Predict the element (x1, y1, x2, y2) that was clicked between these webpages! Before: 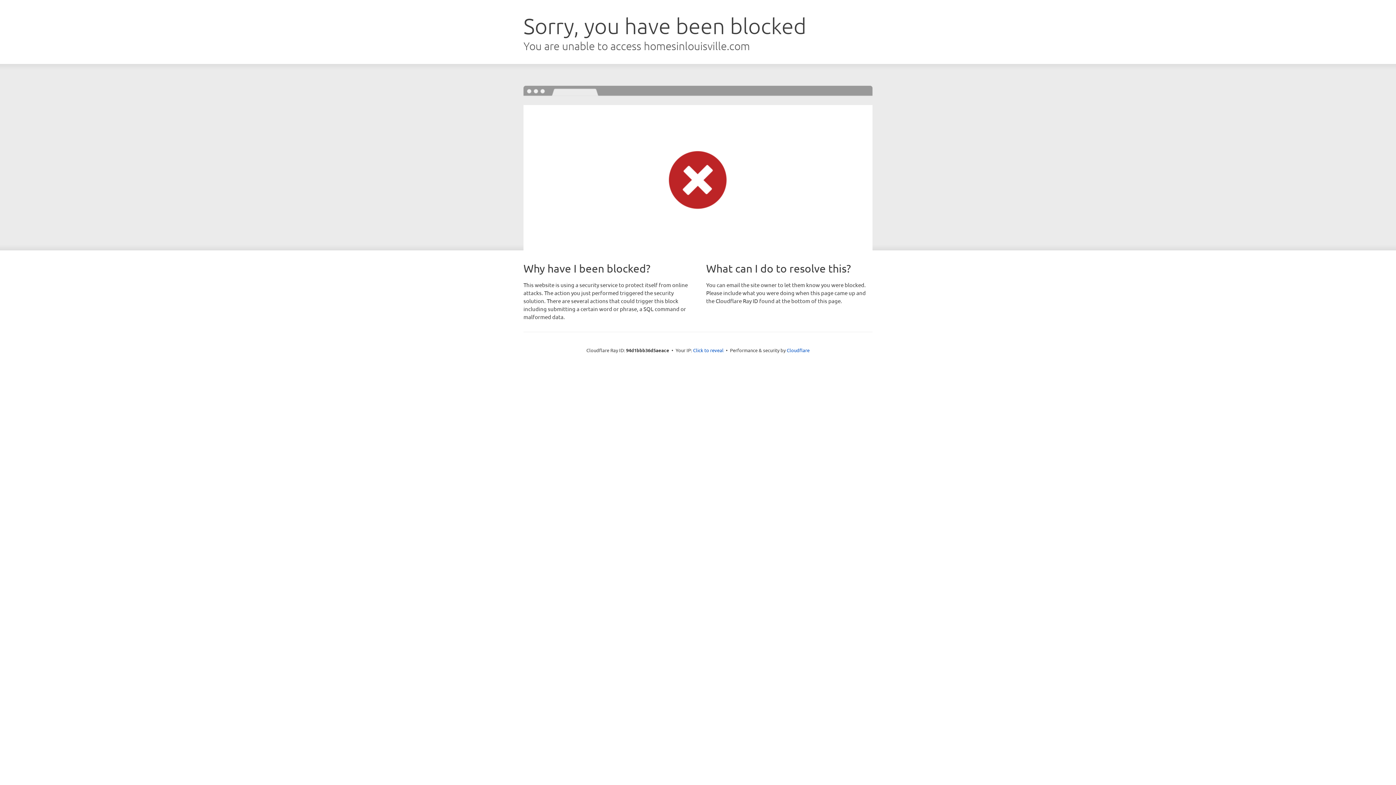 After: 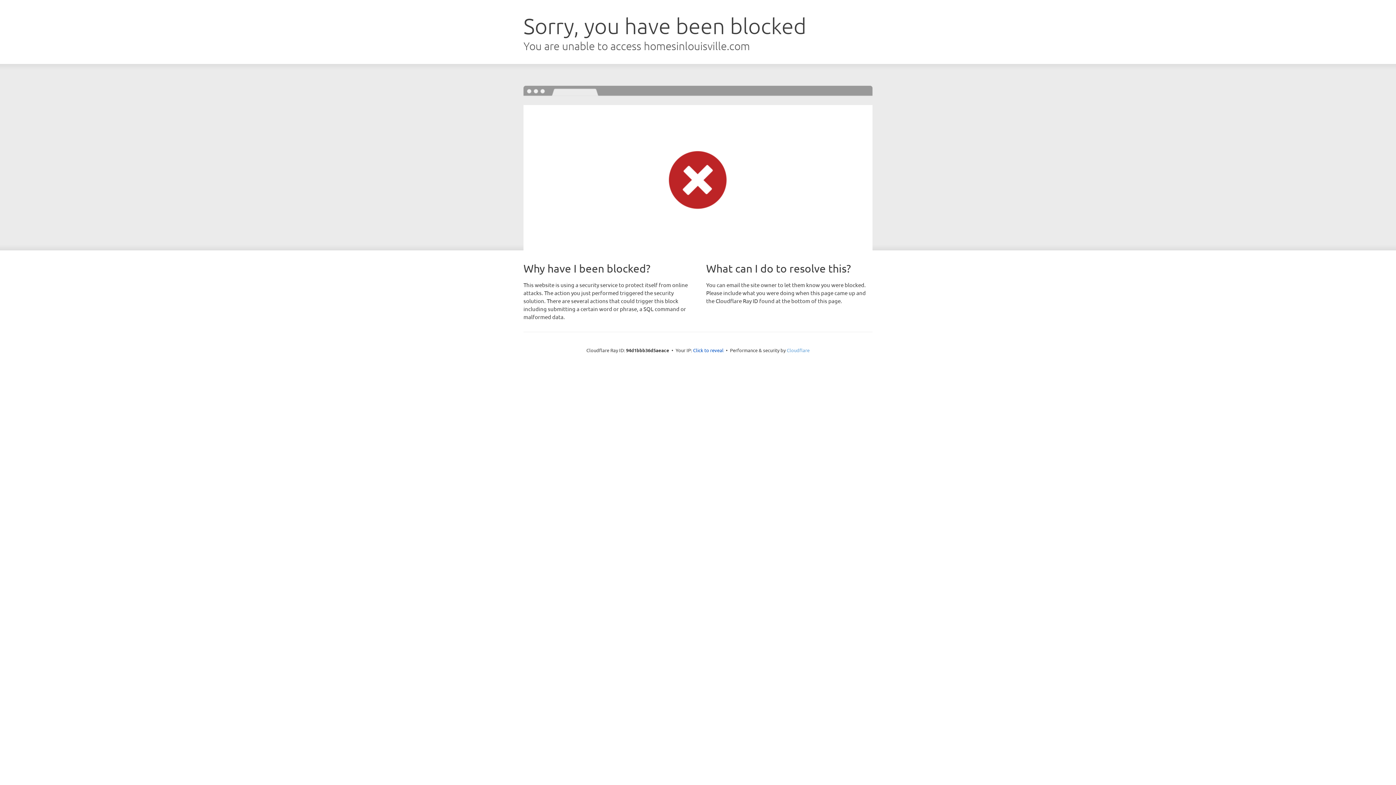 Action: bbox: (786, 347, 809, 353) label: Cloudflare